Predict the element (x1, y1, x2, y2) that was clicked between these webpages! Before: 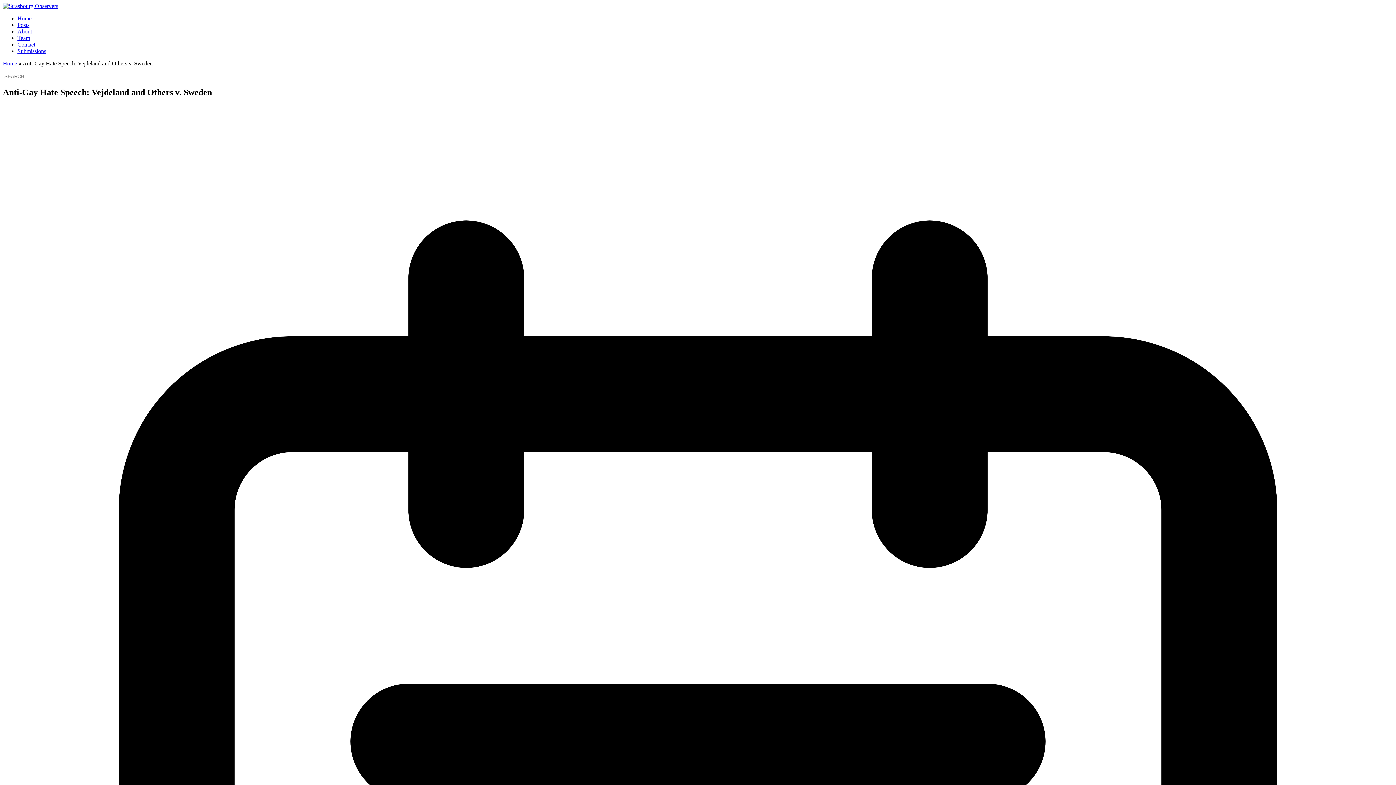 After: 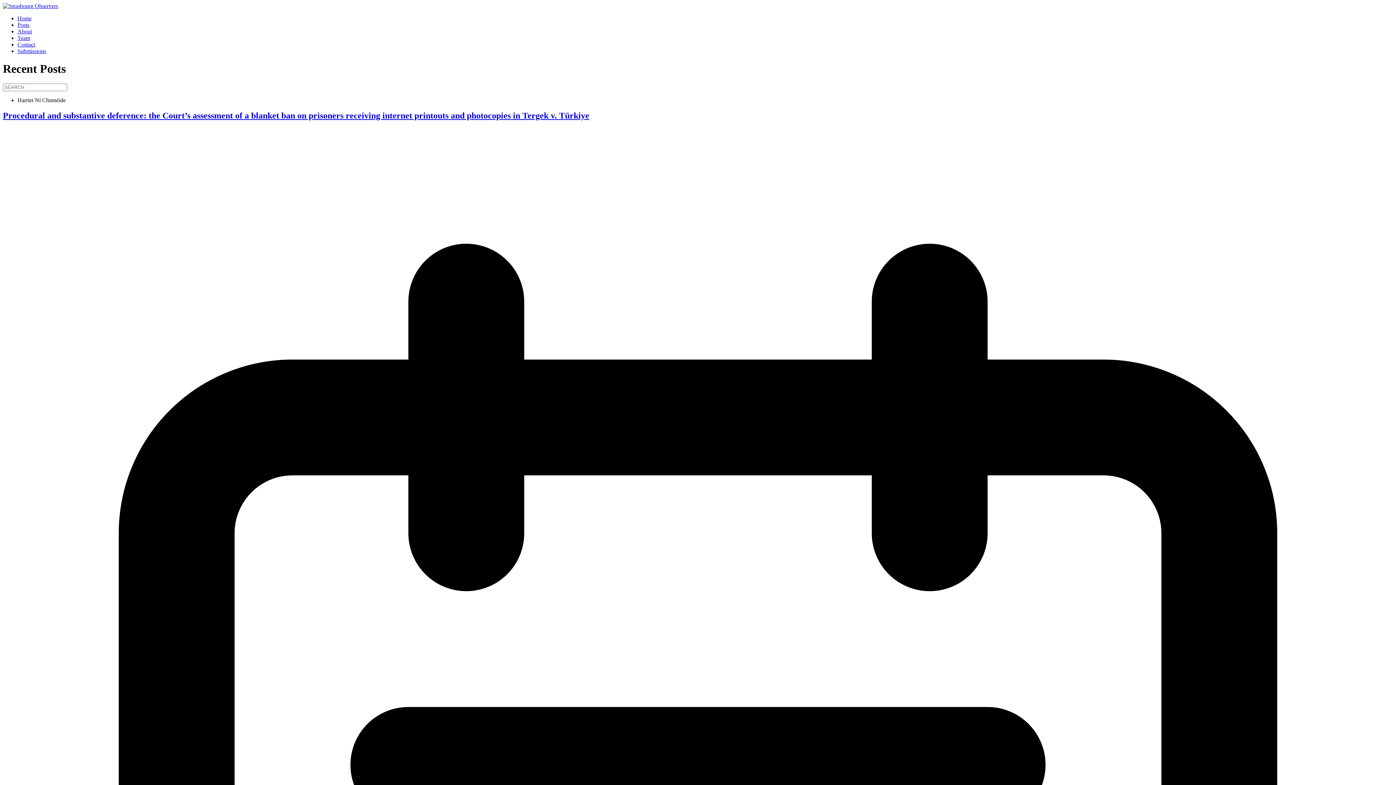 Action: bbox: (2, 2, 58, 9)